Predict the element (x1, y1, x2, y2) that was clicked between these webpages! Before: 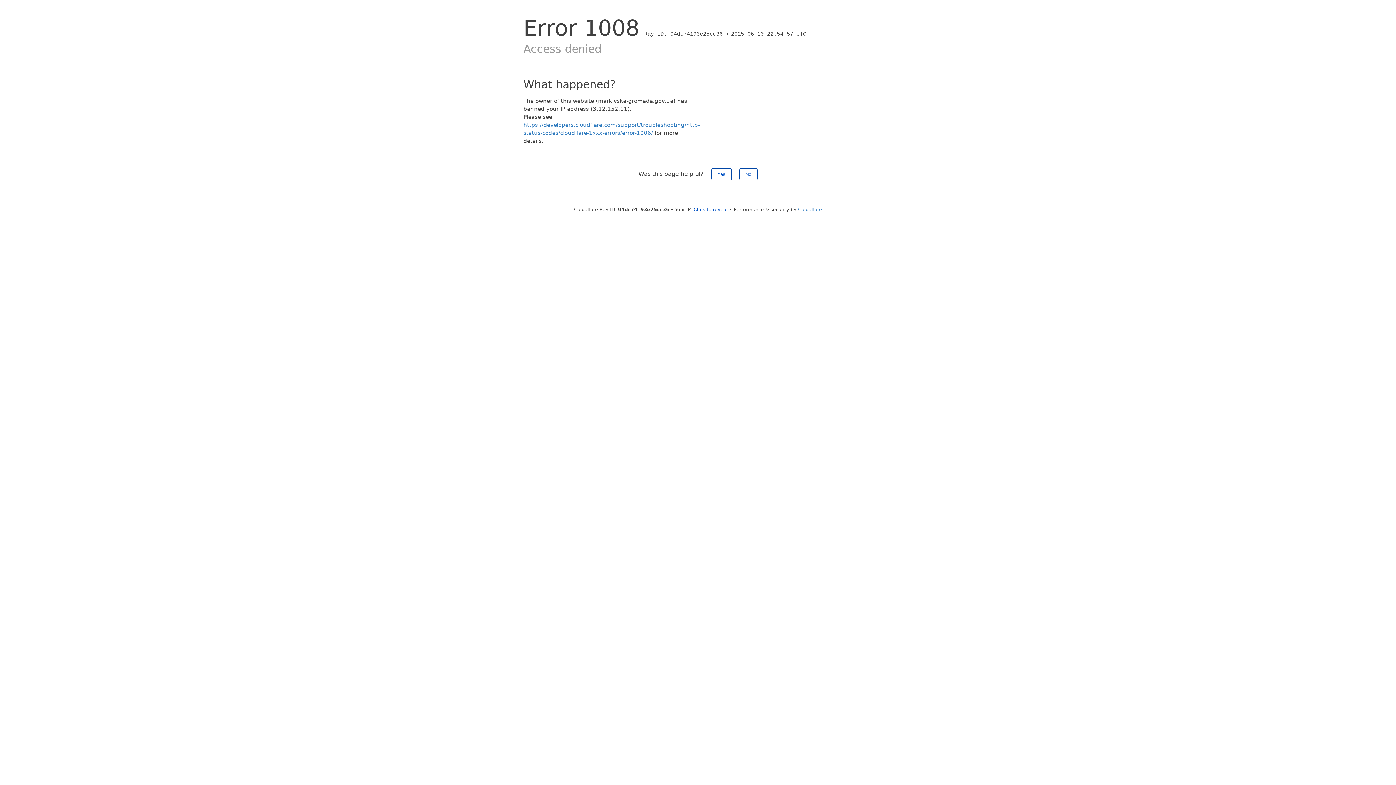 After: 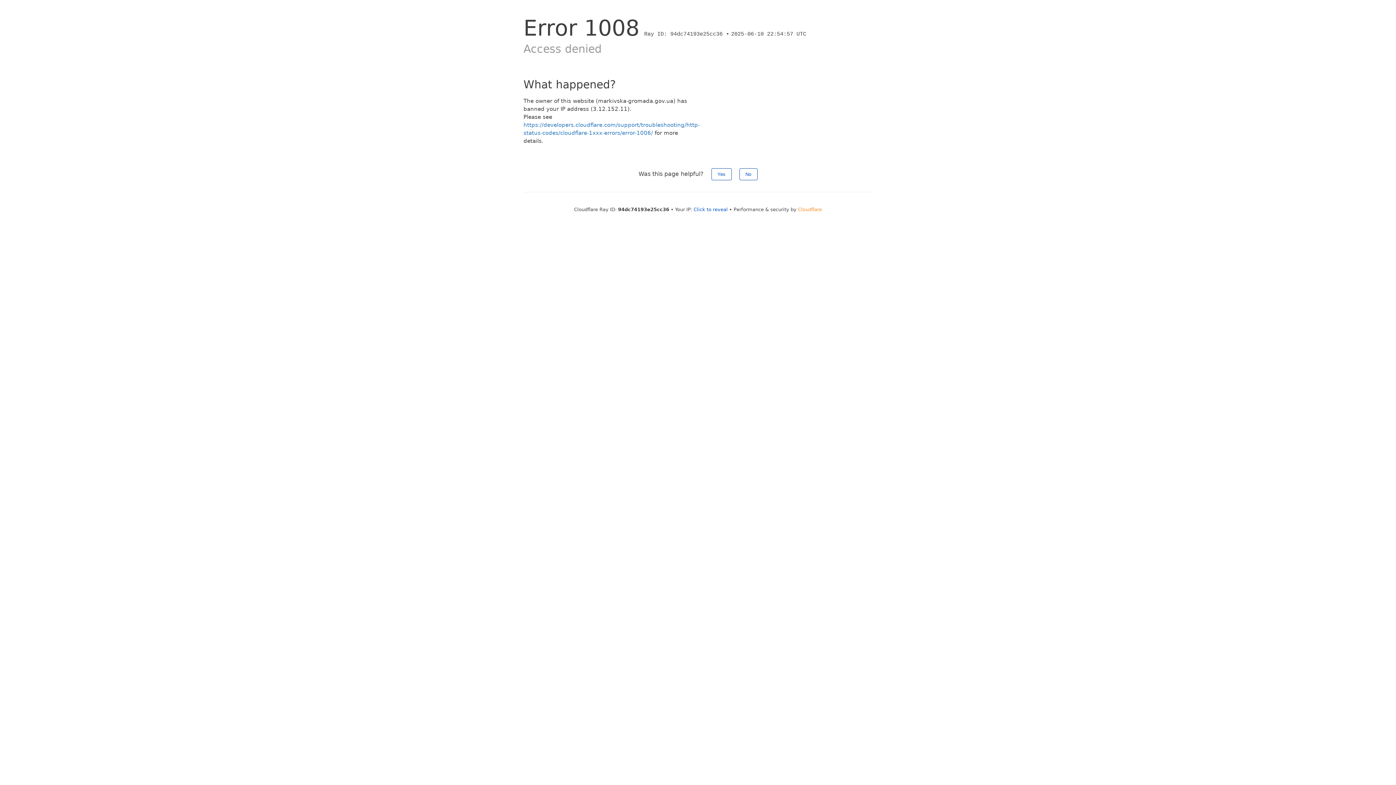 Action: bbox: (798, 206, 822, 212) label: Cloudflare